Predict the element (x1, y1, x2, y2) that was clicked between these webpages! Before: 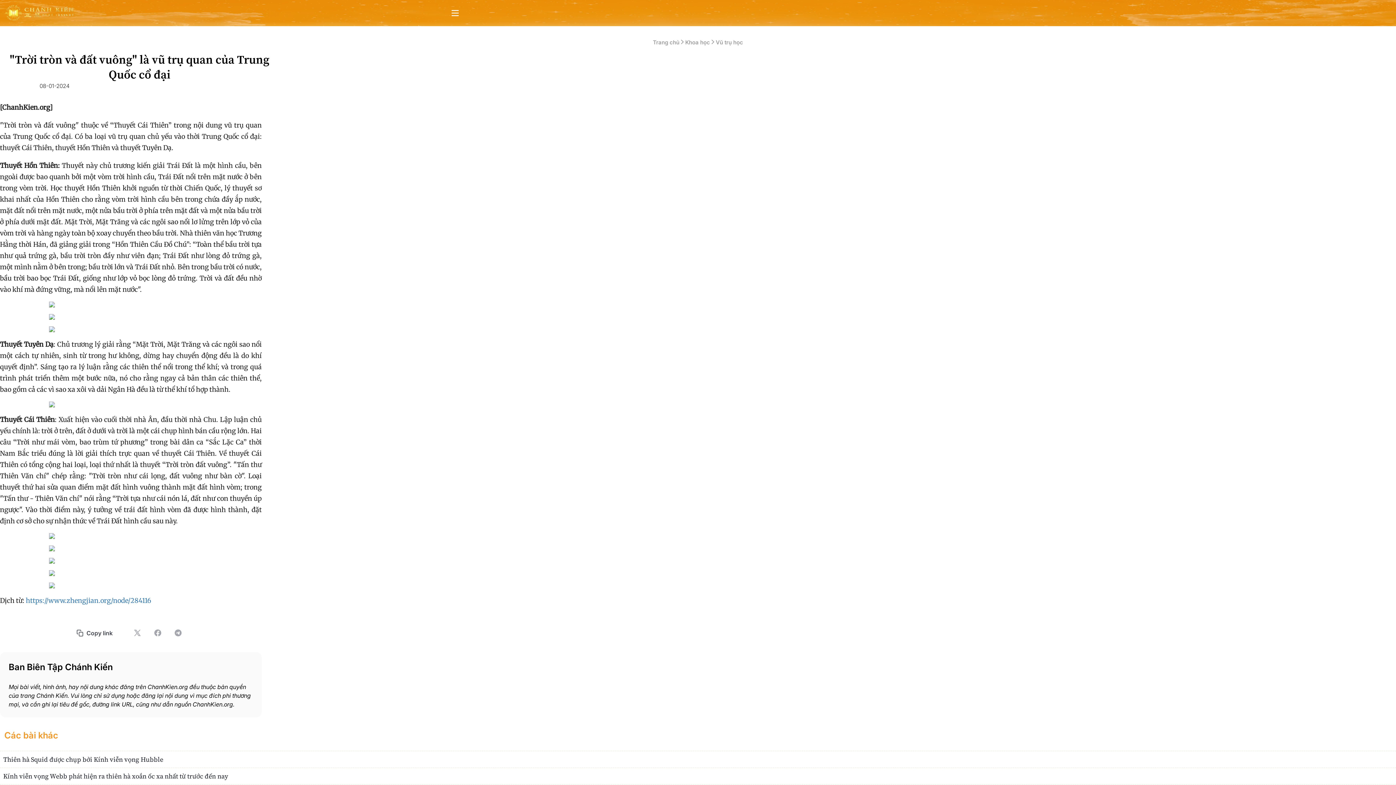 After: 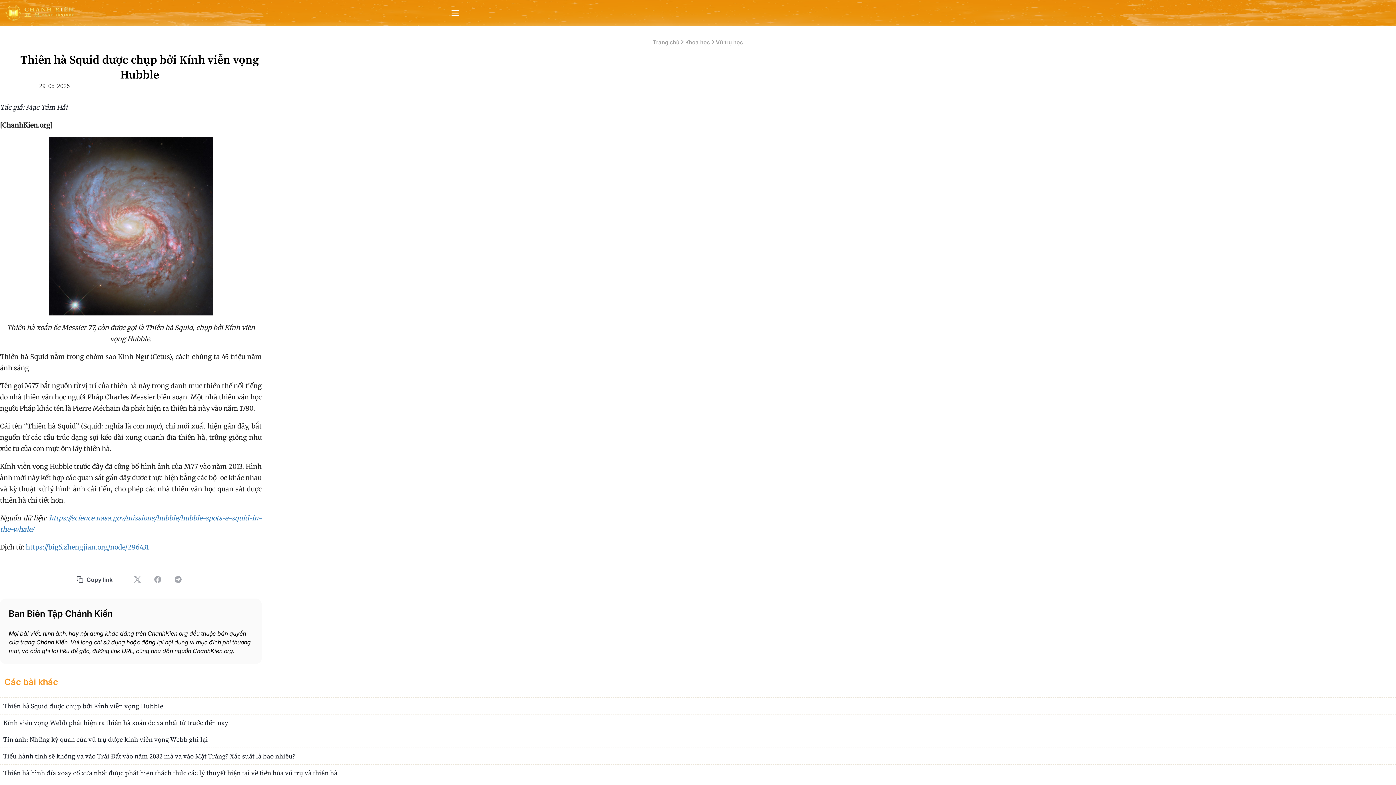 Action: bbox: (0, 751, 1396, 768) label: Thiên hà Squid được chụp bởi Kính viễn vọng Hubble